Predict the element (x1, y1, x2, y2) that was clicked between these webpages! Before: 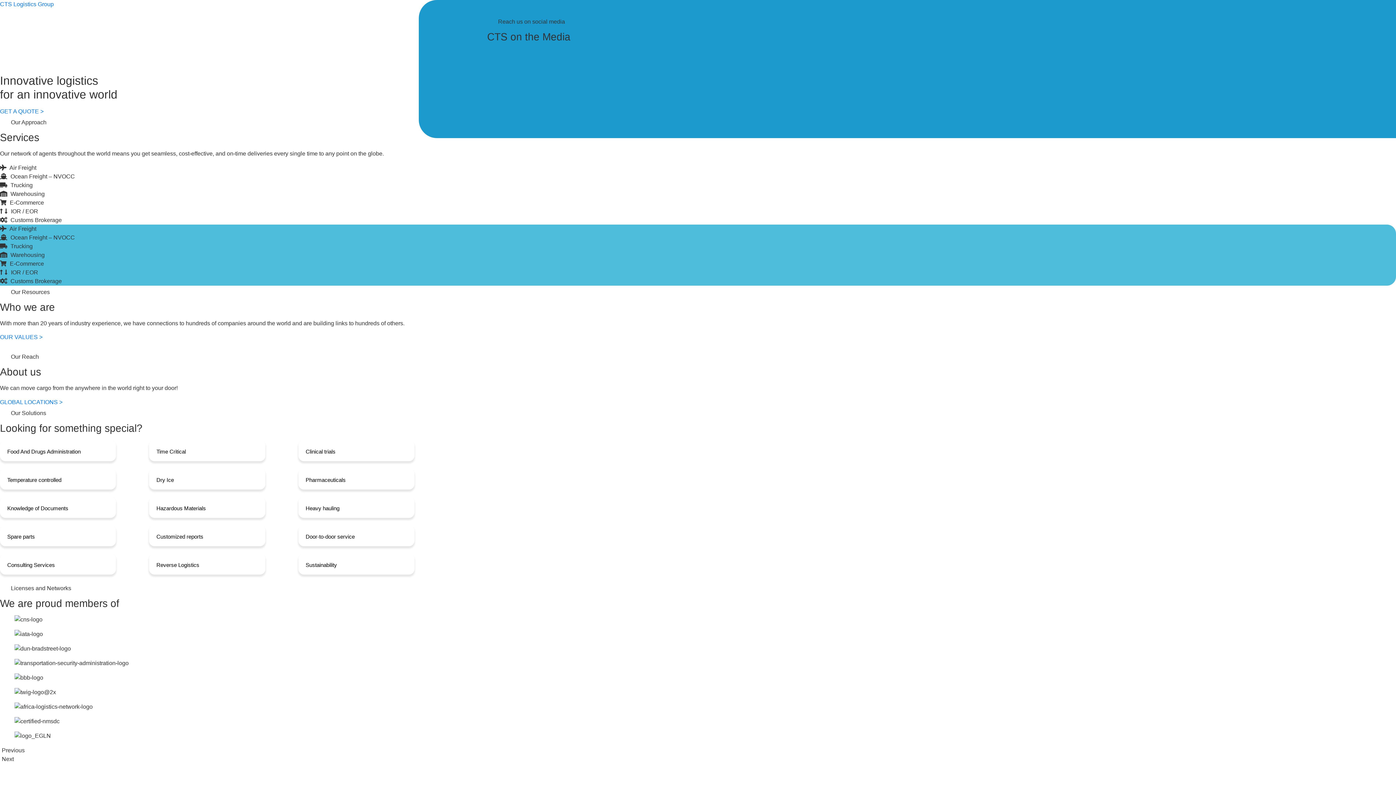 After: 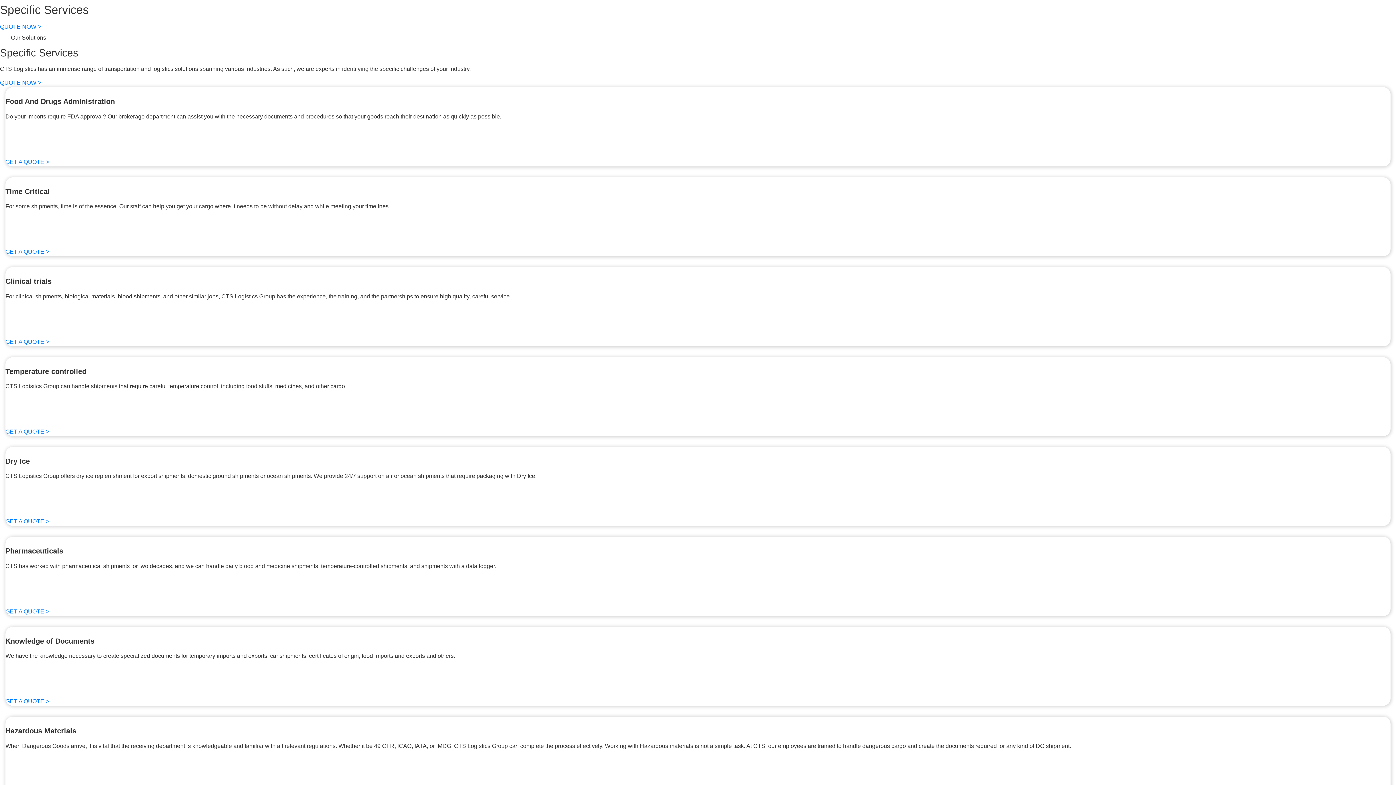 Action: bbox: (0, 496, 116, 518) label: Knowledge of Documents